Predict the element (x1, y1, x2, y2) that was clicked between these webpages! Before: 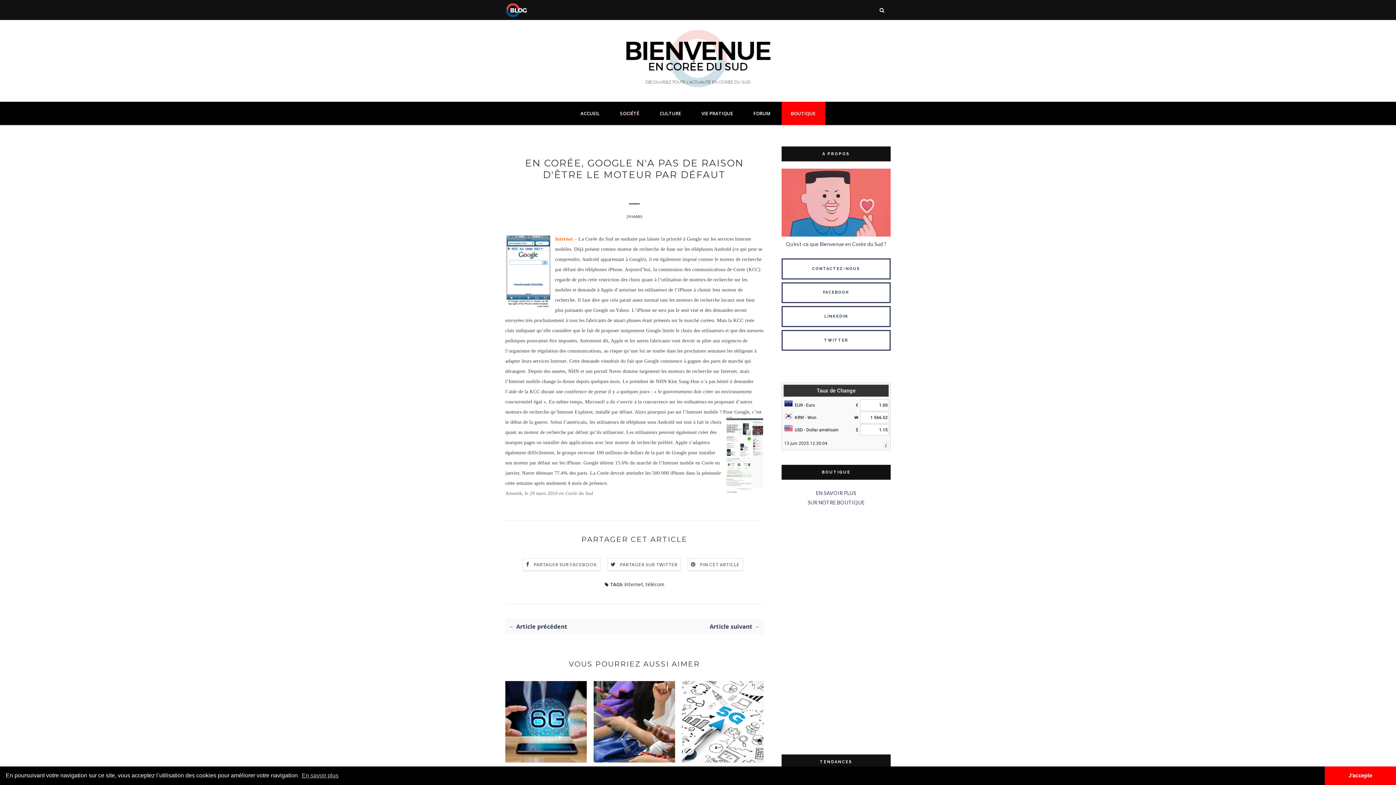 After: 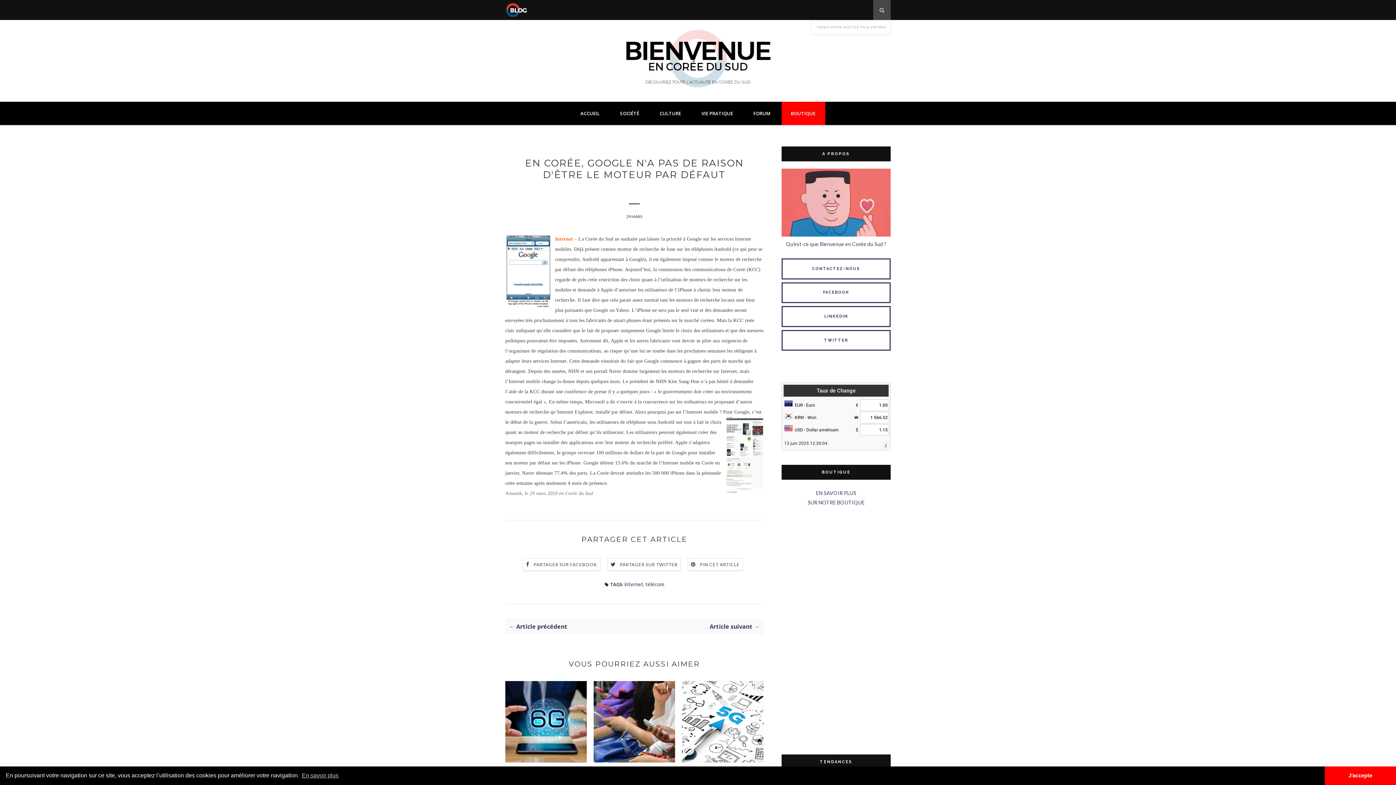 Action: bbox: (873, 0, 890, 20)